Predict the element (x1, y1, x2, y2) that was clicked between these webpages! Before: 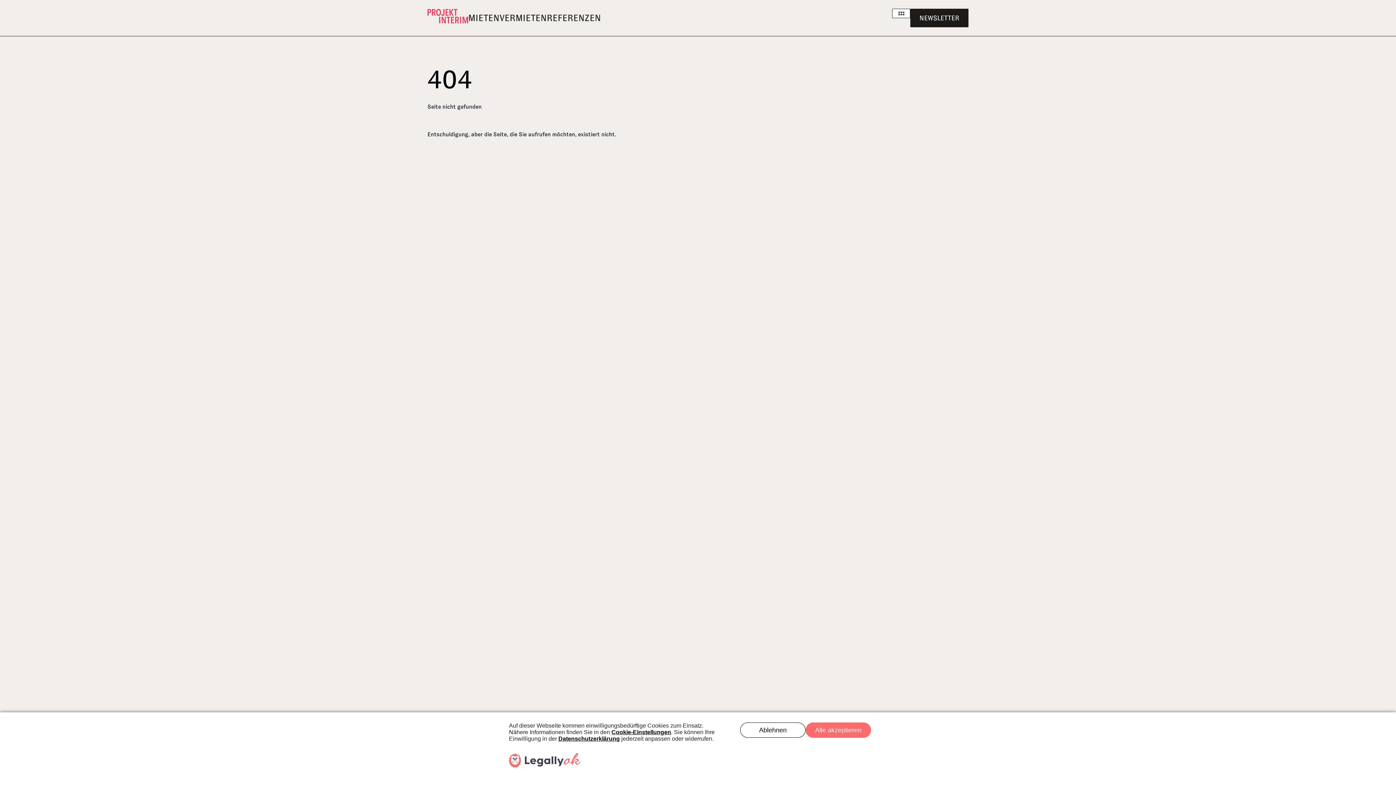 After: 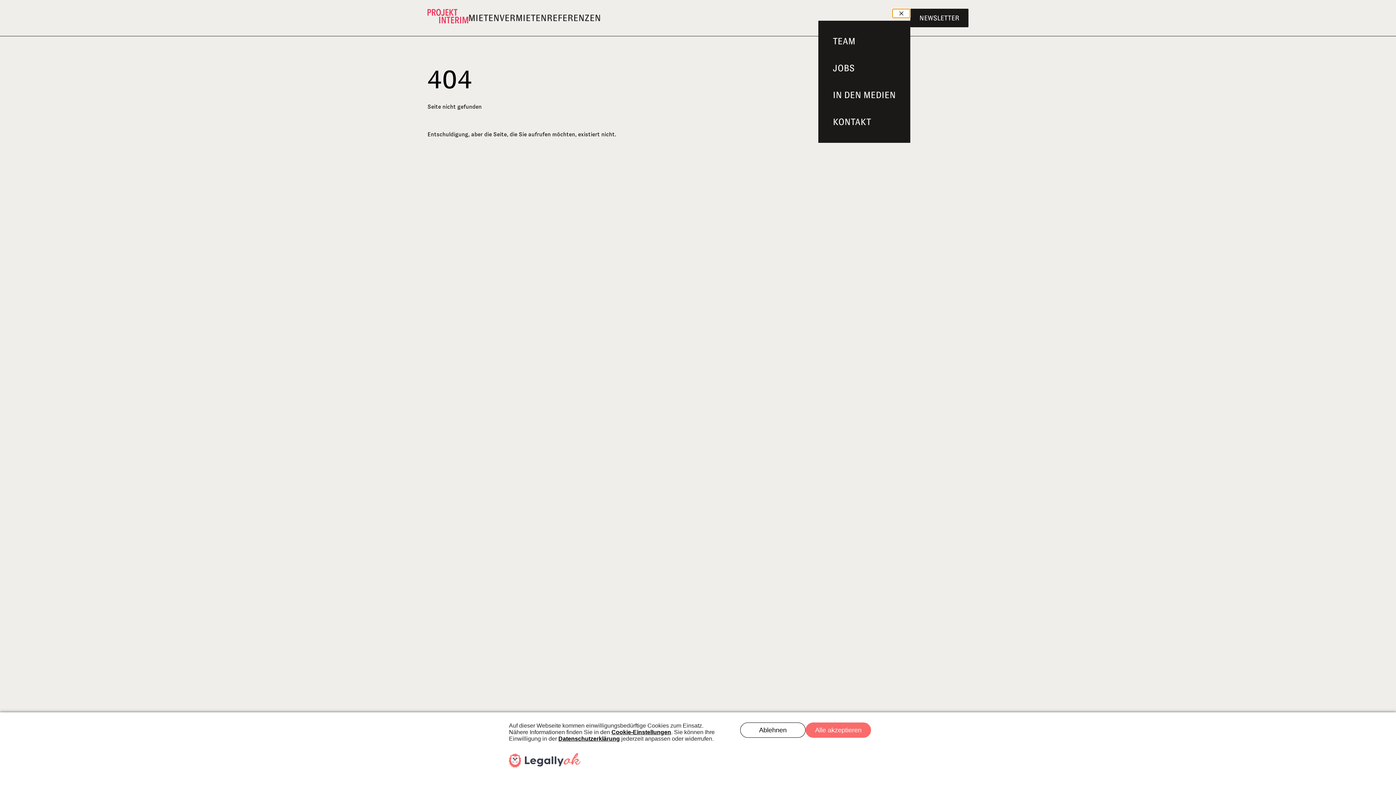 Action: bbox: (892, 8, 910, 18)